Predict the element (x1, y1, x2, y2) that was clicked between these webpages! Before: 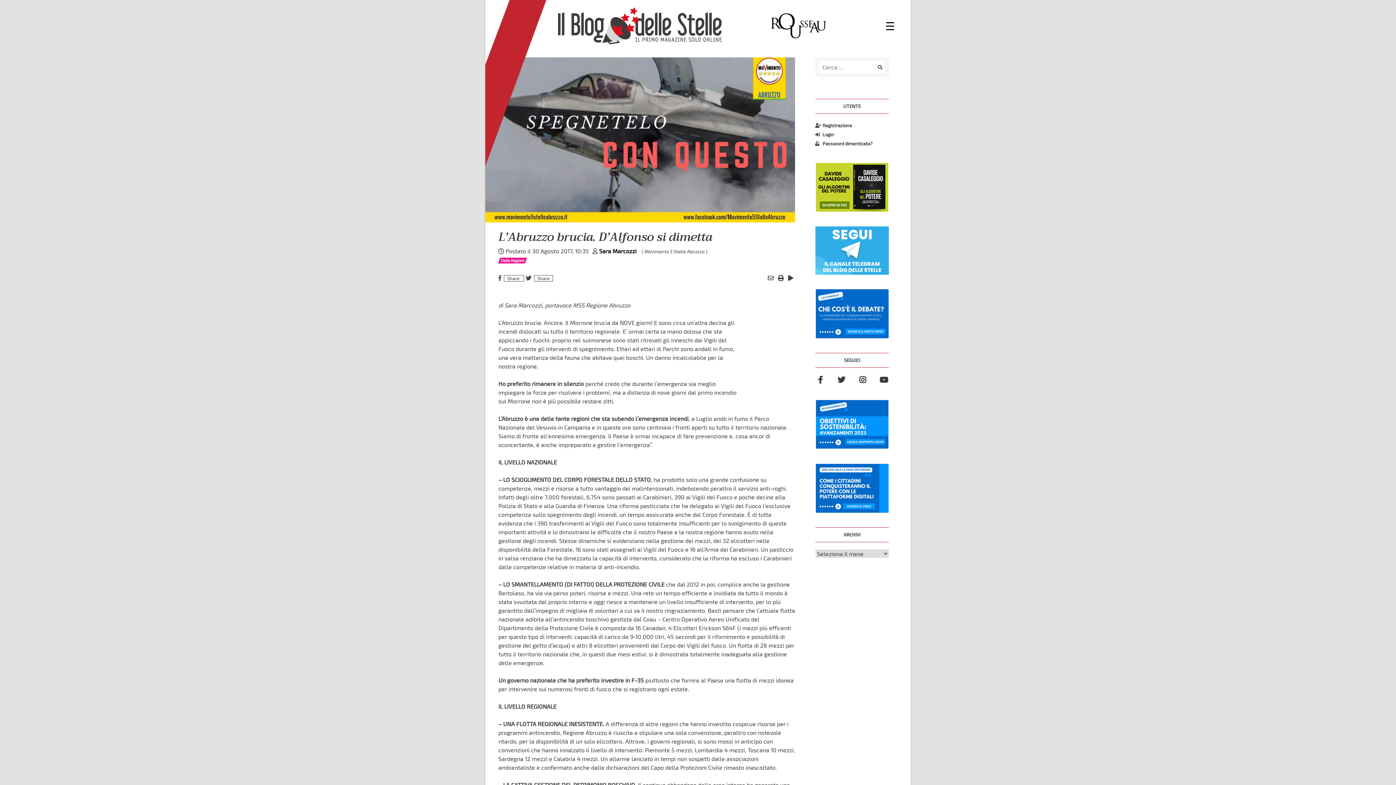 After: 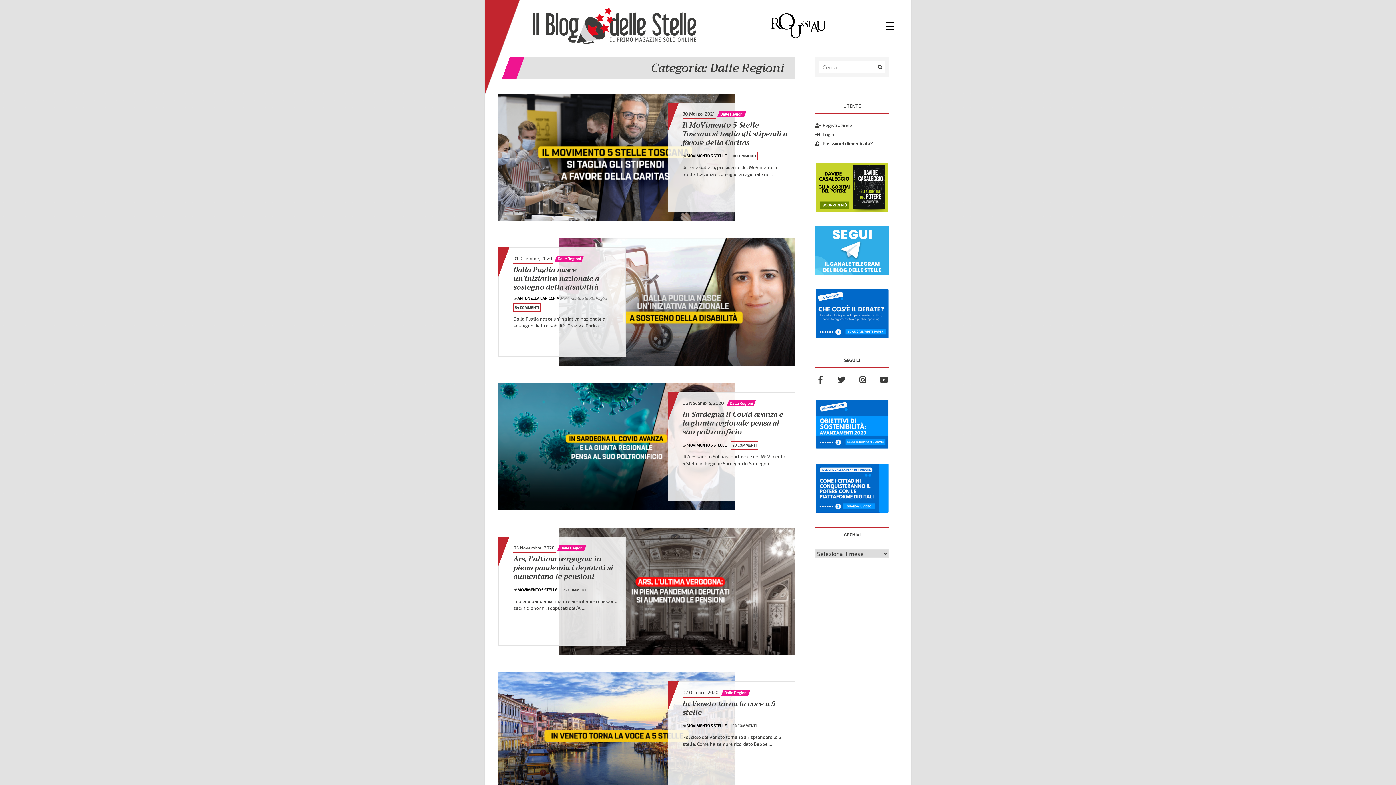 Action: label: Dalle Regioni bbox: (501, 258, 524, 262)